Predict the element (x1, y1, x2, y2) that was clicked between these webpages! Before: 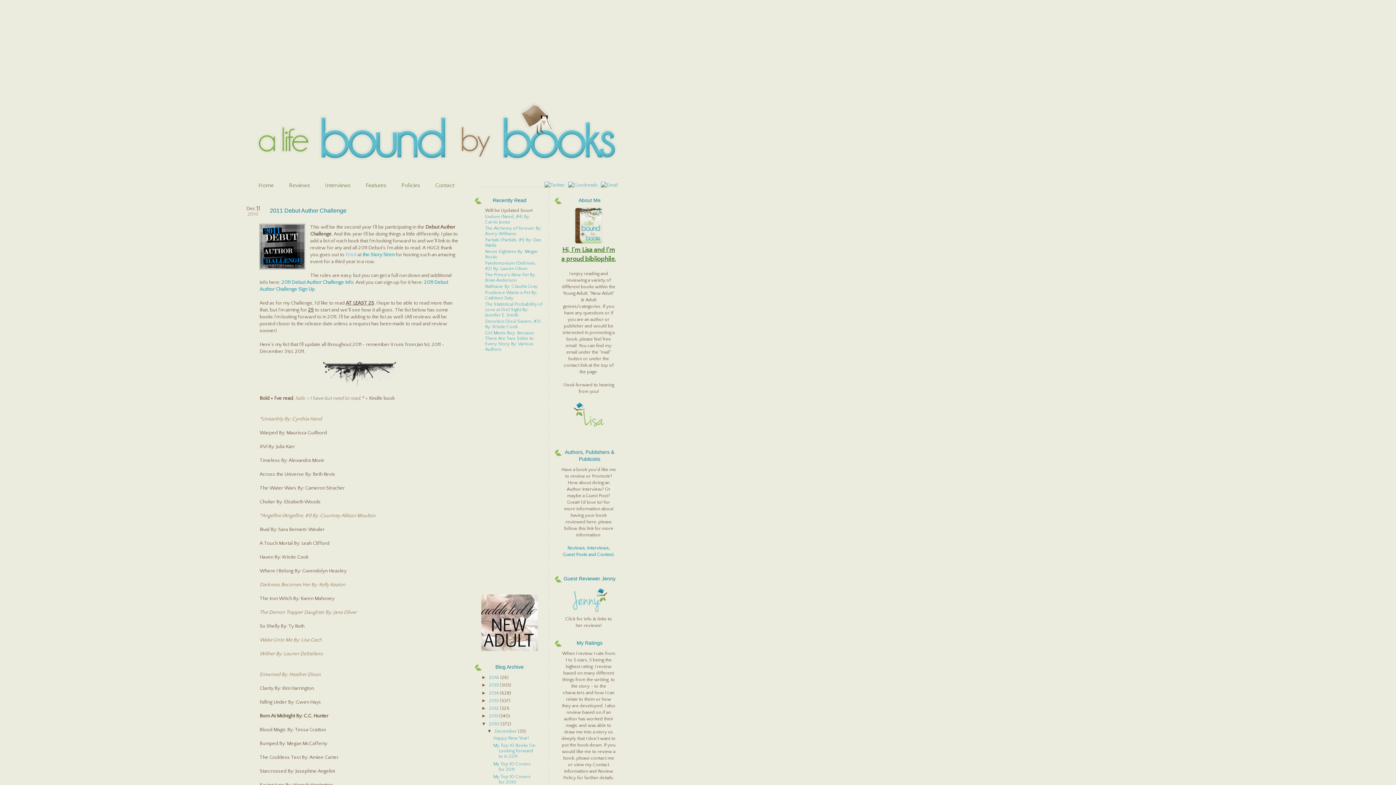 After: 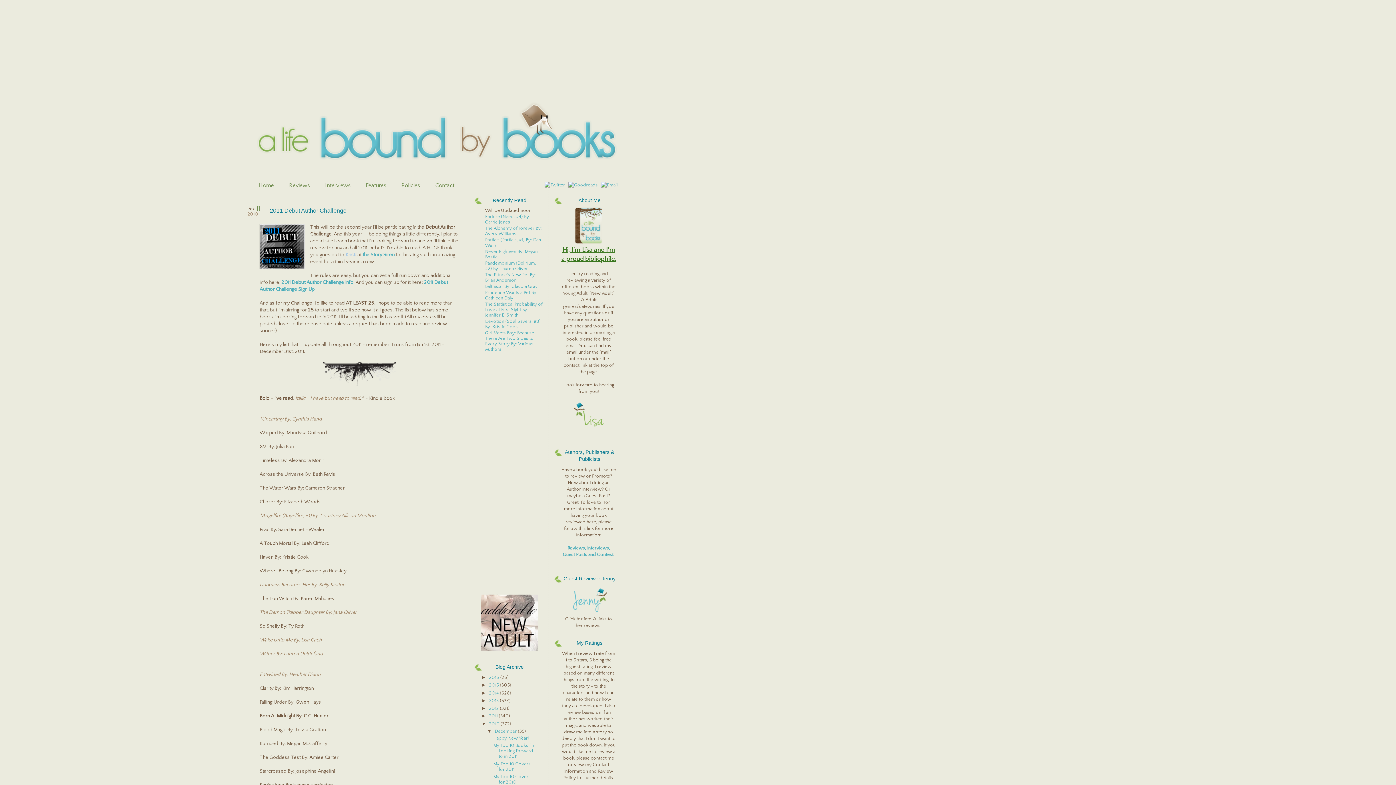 Action: bbox: (598, 182, 617, 187)